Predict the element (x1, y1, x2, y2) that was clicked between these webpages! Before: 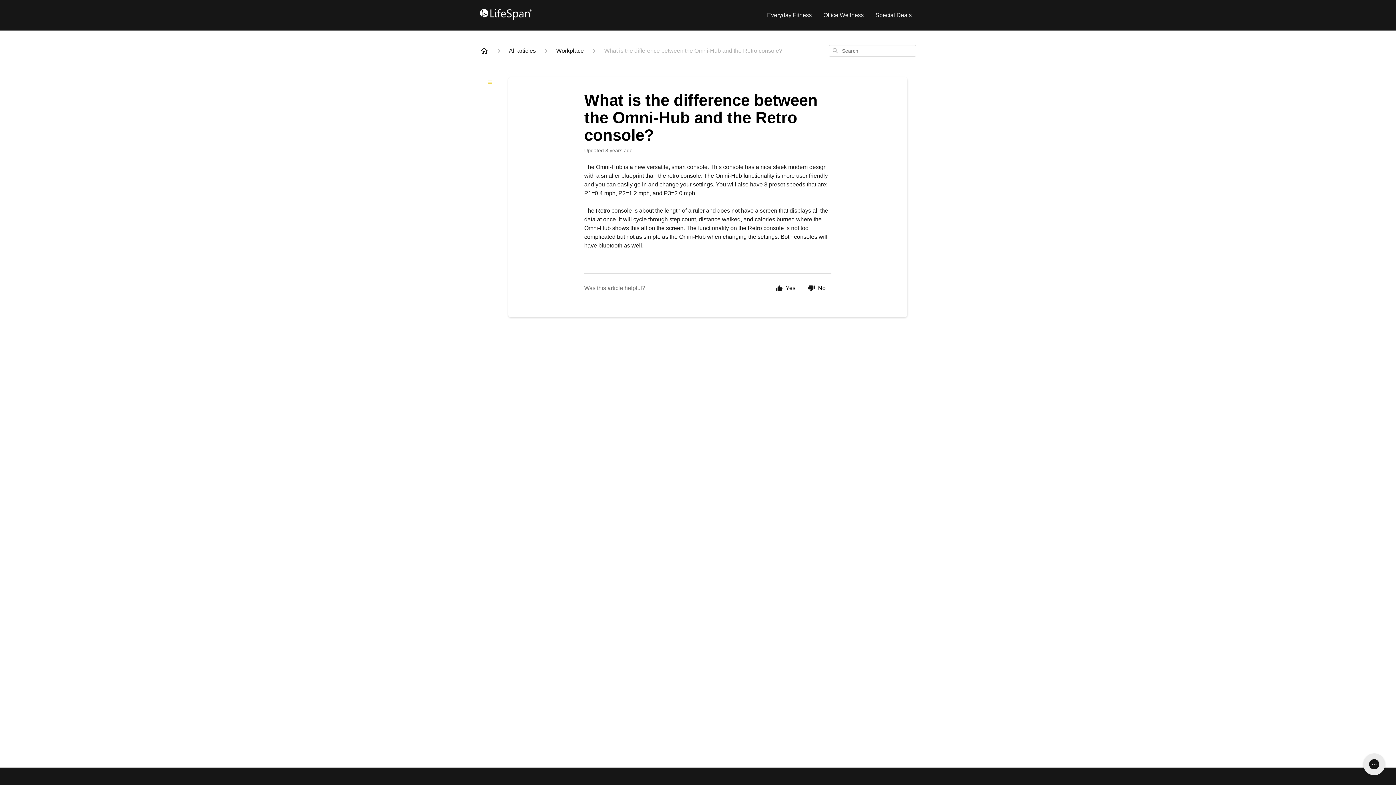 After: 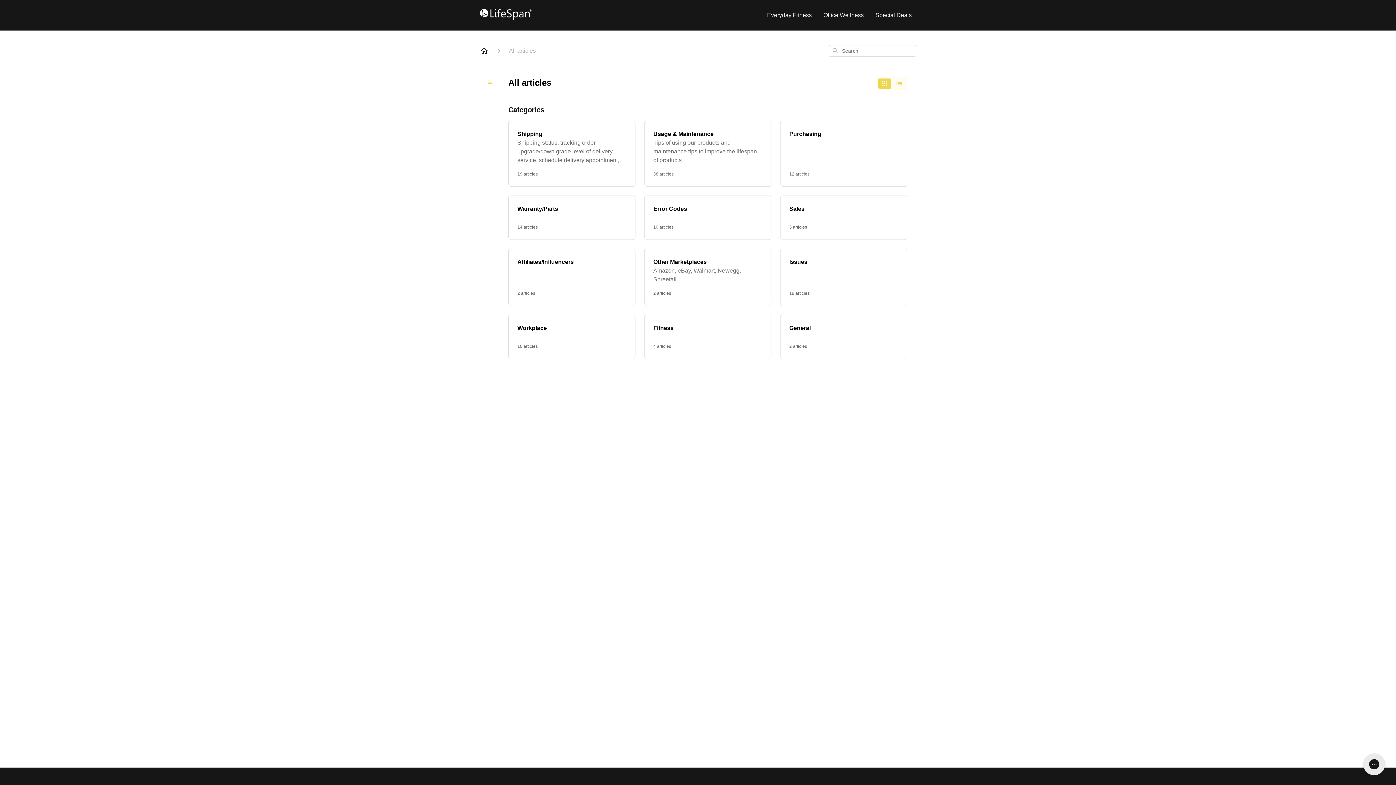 Action: bbox: (509, 46, 536, 55) label: All articles